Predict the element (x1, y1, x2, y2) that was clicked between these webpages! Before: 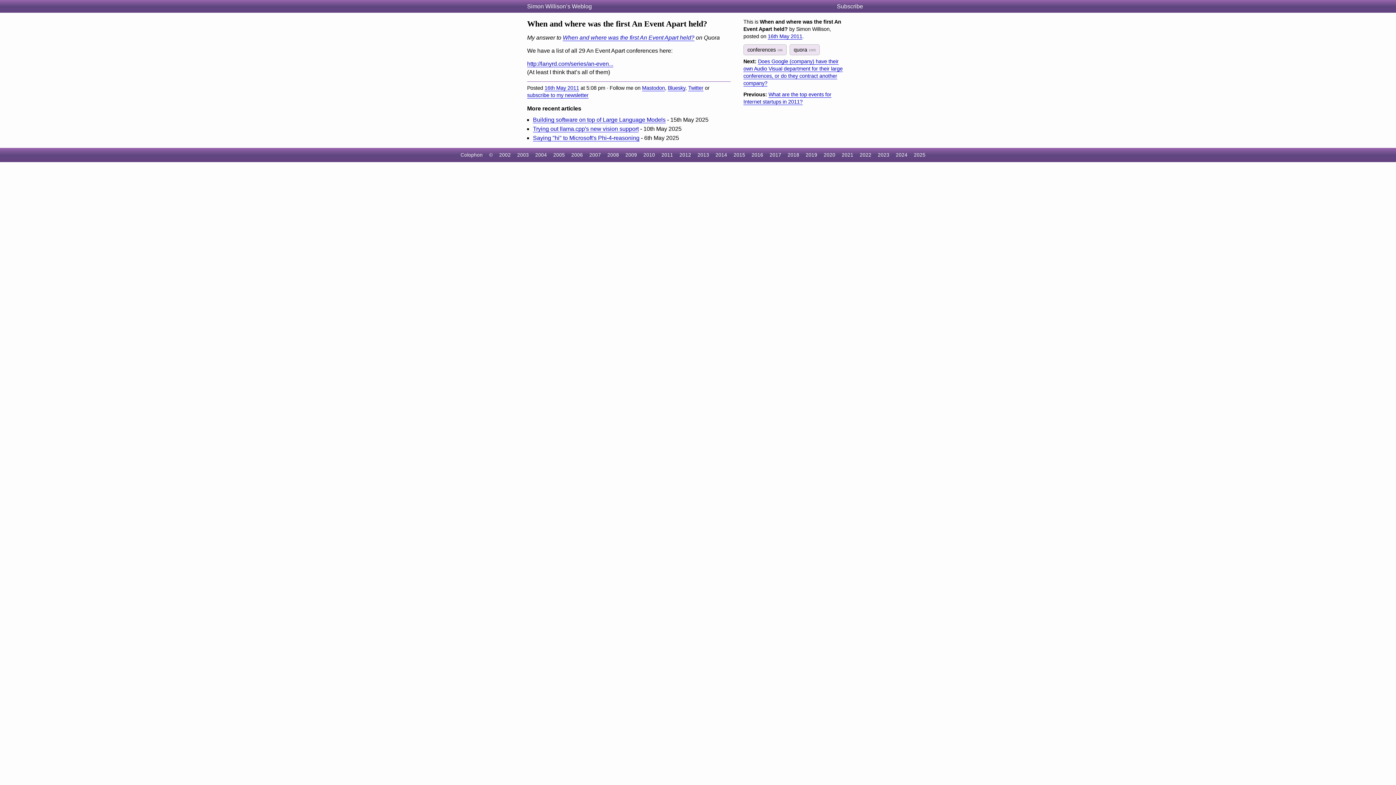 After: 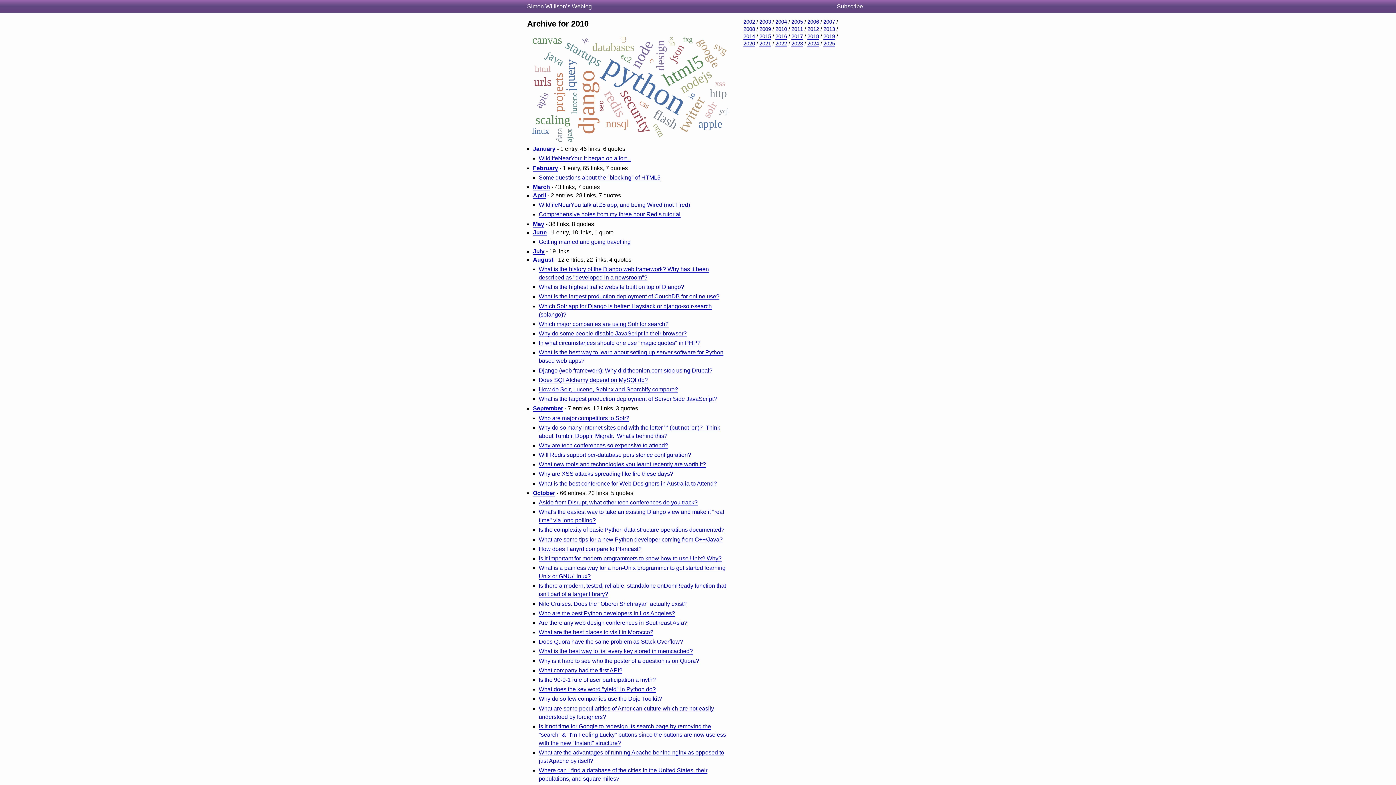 Action: label: 2010 bbox: (643, 152, 655, 157)